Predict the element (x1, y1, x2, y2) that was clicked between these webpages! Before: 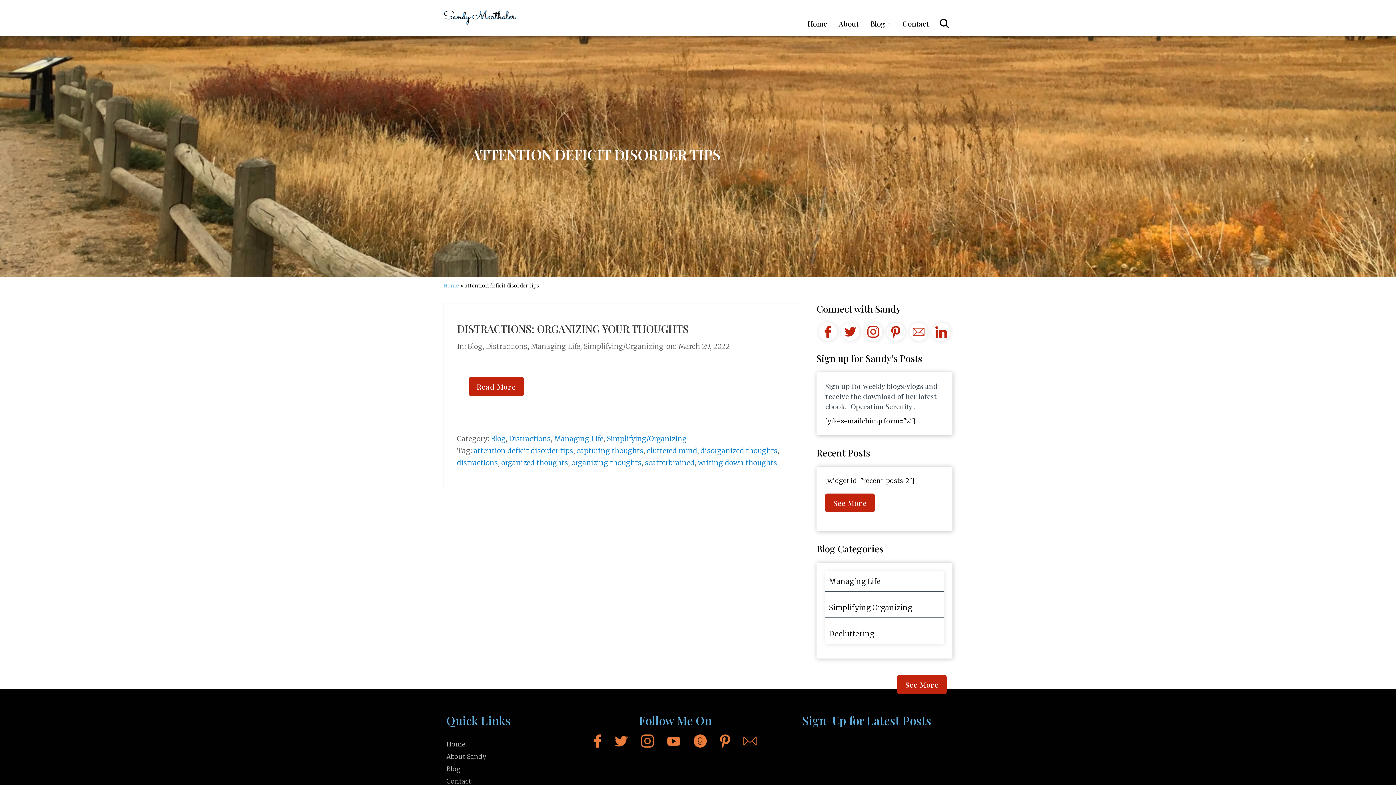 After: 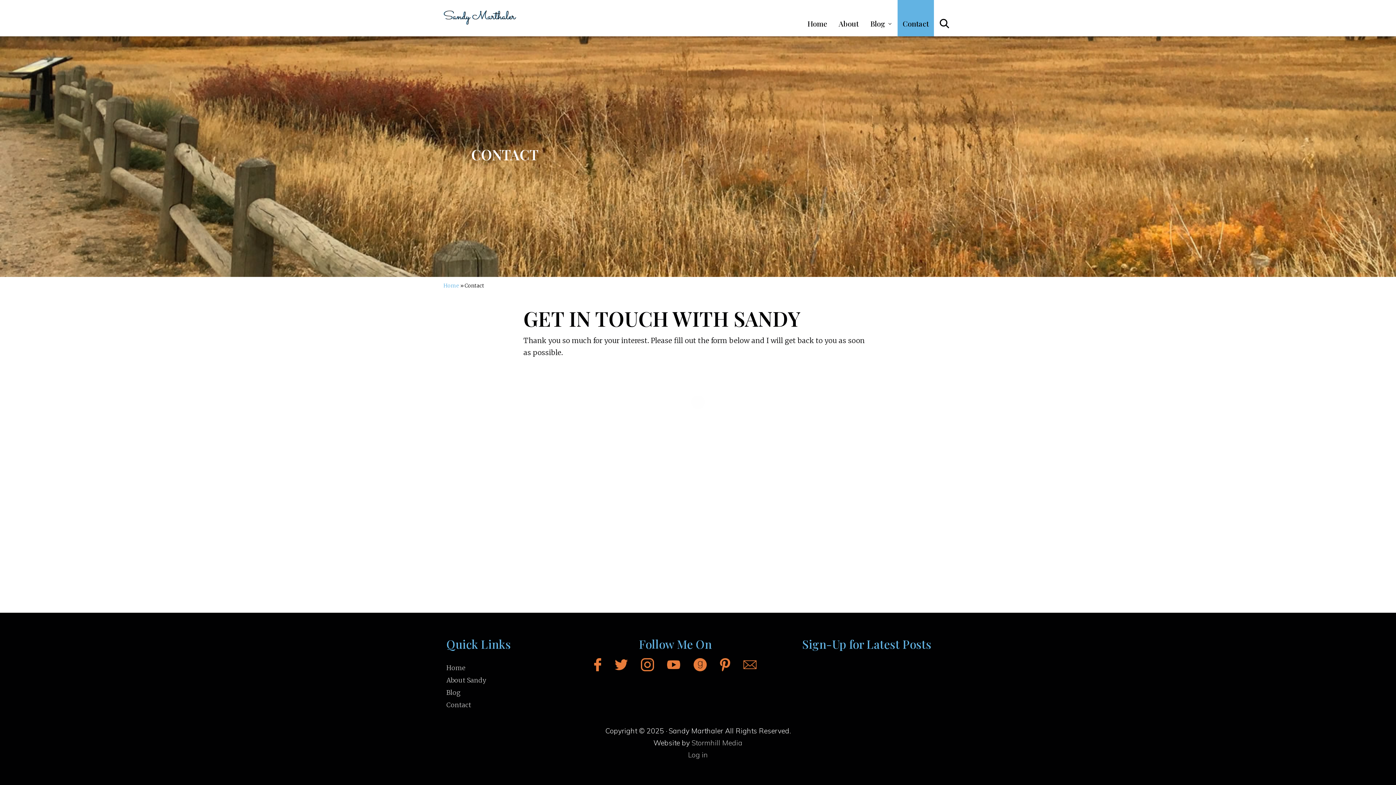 Action: bbox: (897, 0, 934, 36) label: Contact